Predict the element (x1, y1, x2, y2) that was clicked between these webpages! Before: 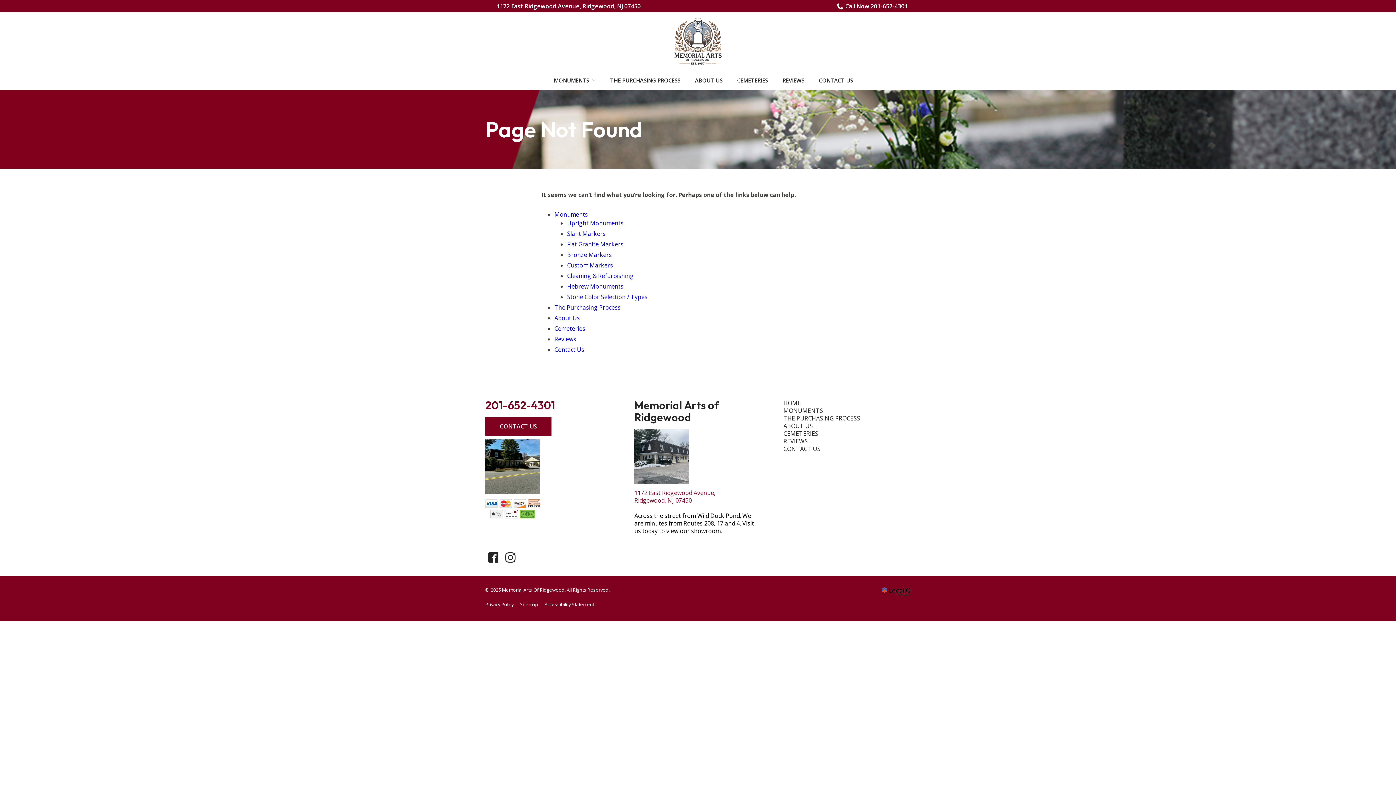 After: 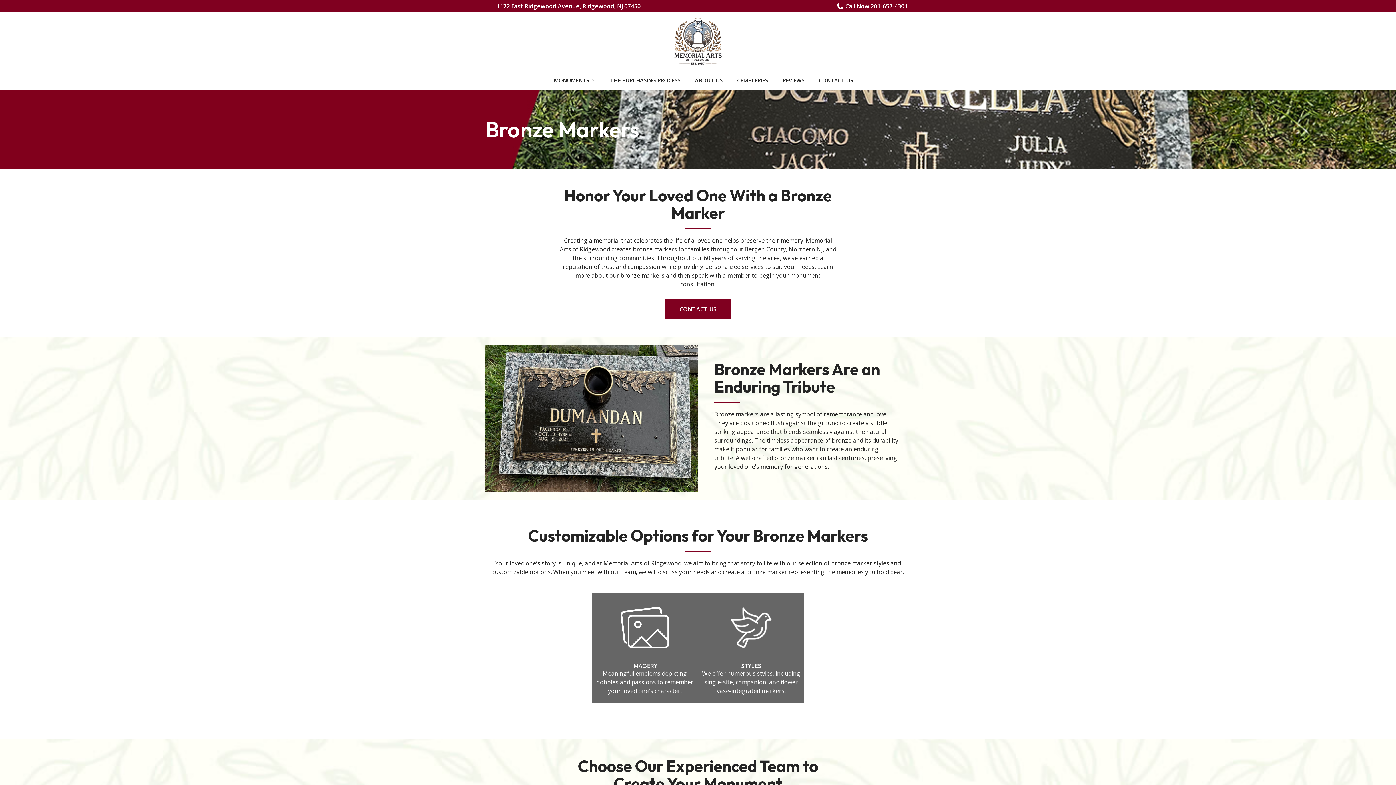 Action: bbox: (567, 250, 612, 258) label: Bronze Markers